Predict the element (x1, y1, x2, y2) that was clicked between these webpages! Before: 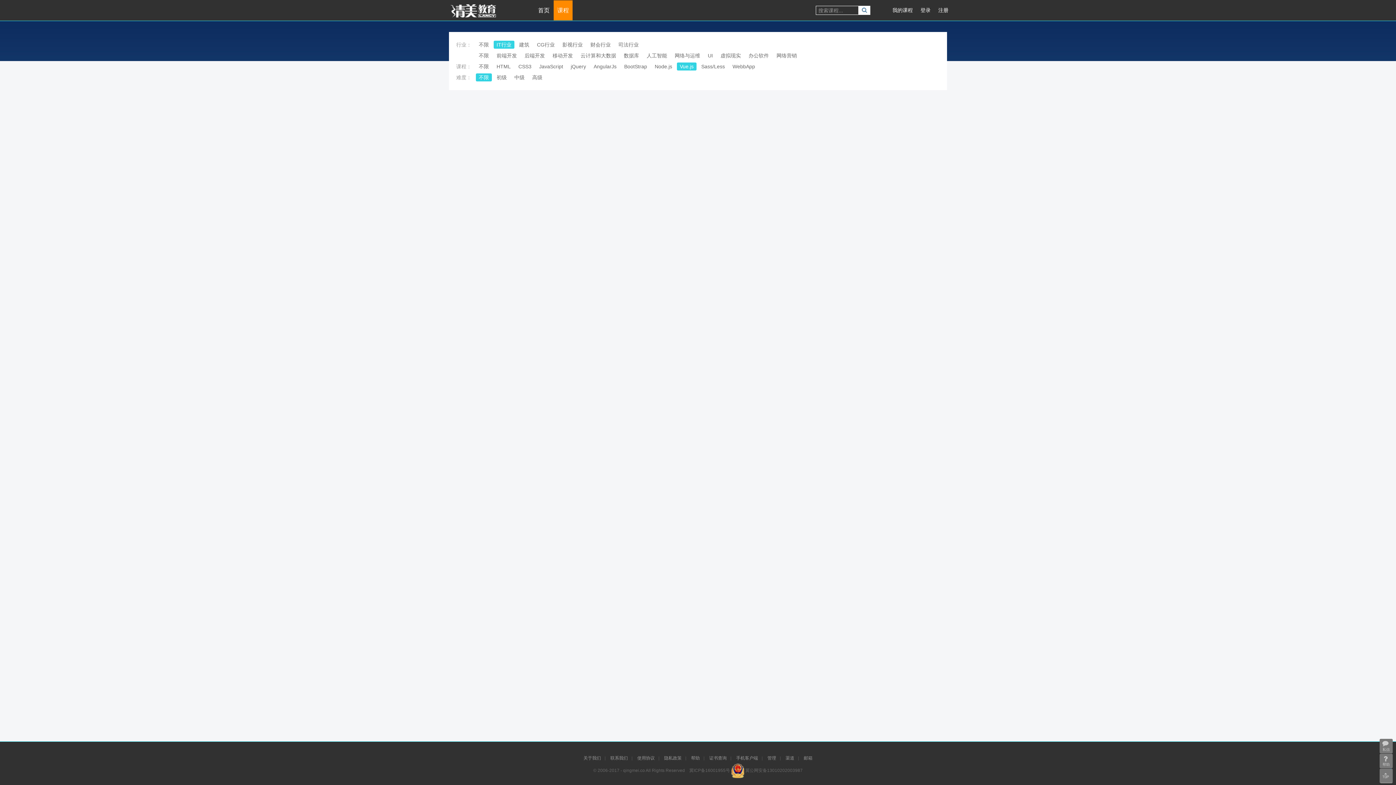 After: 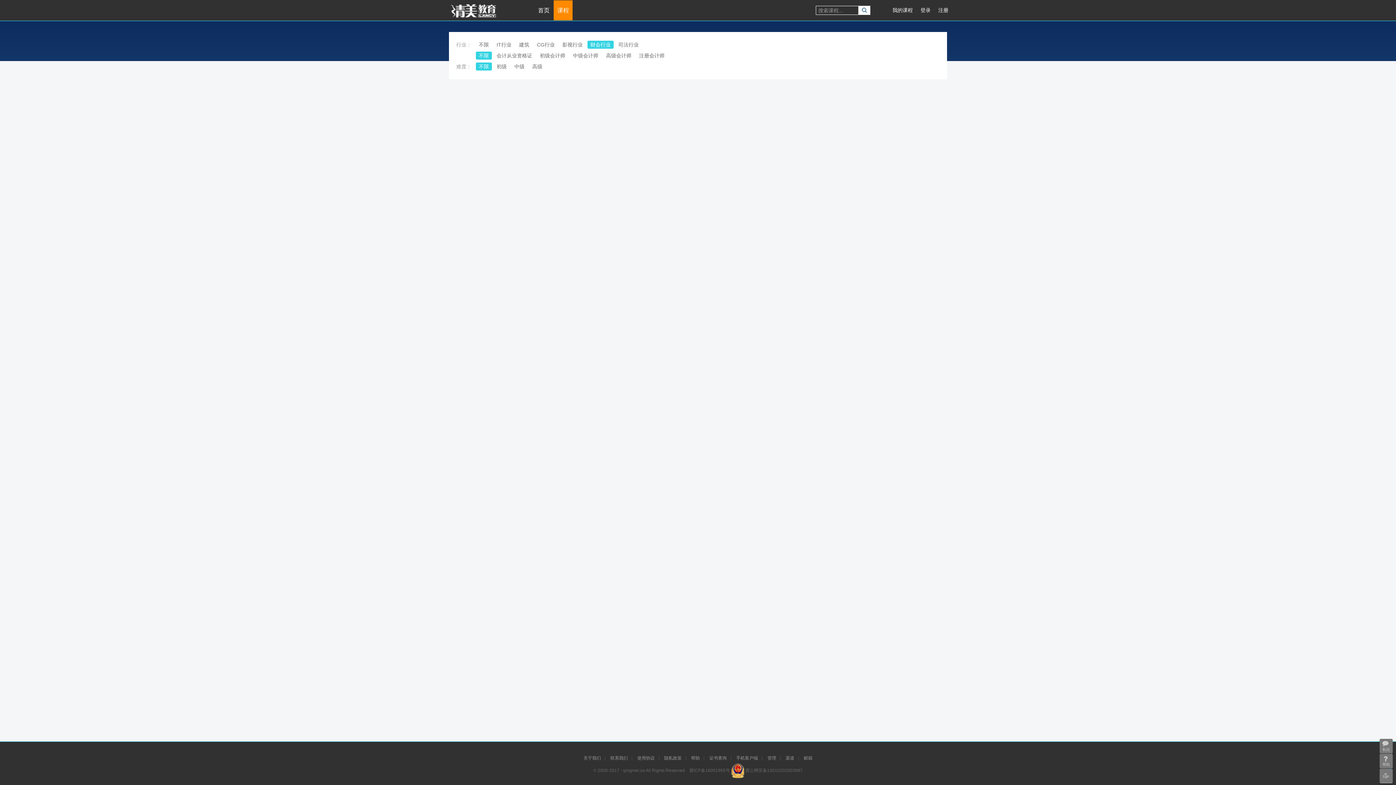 Action: label: 财会行业 bbox: (587, 40, 613, 48)